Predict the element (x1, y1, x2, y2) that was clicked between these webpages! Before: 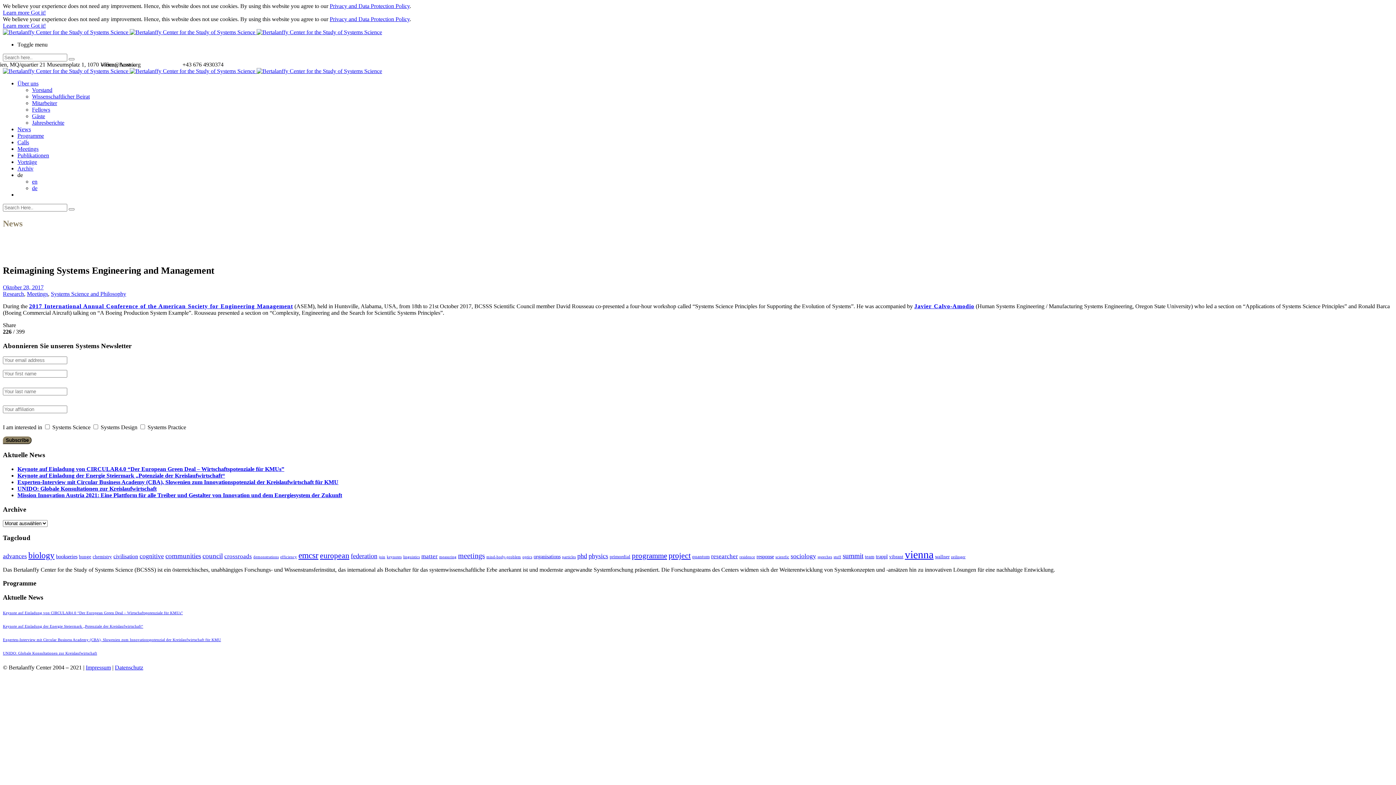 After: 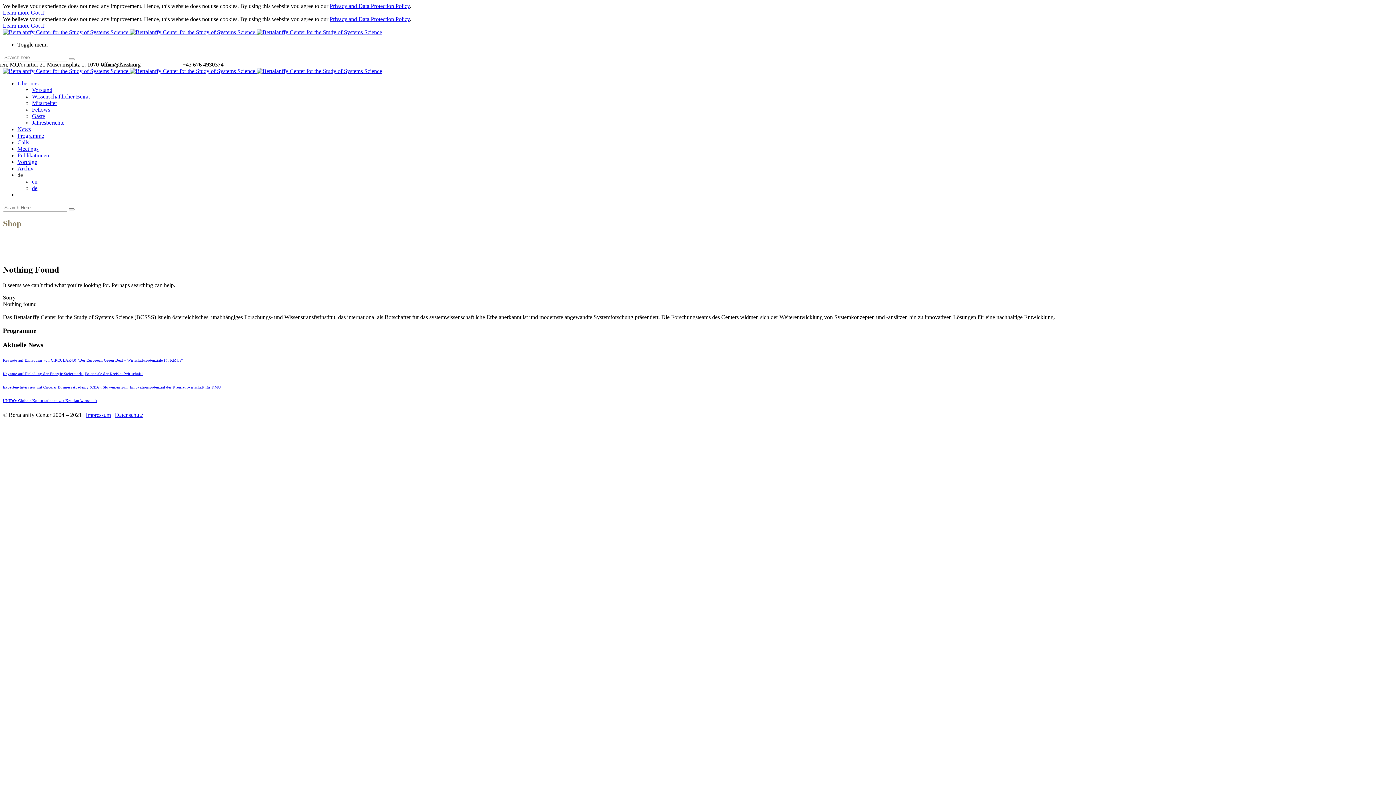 Action: bbox: (562, 555, 576, 559) label: particles (1 Eintrag)